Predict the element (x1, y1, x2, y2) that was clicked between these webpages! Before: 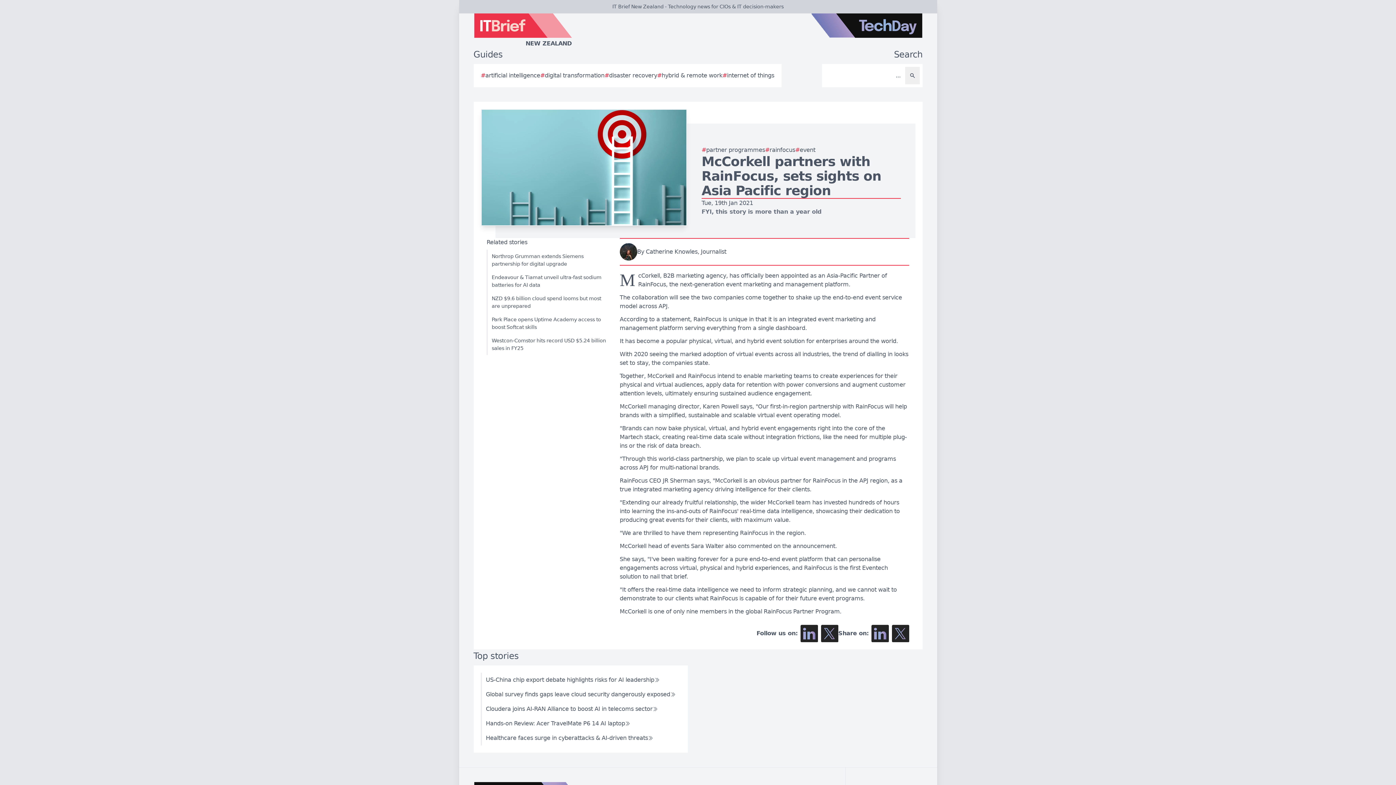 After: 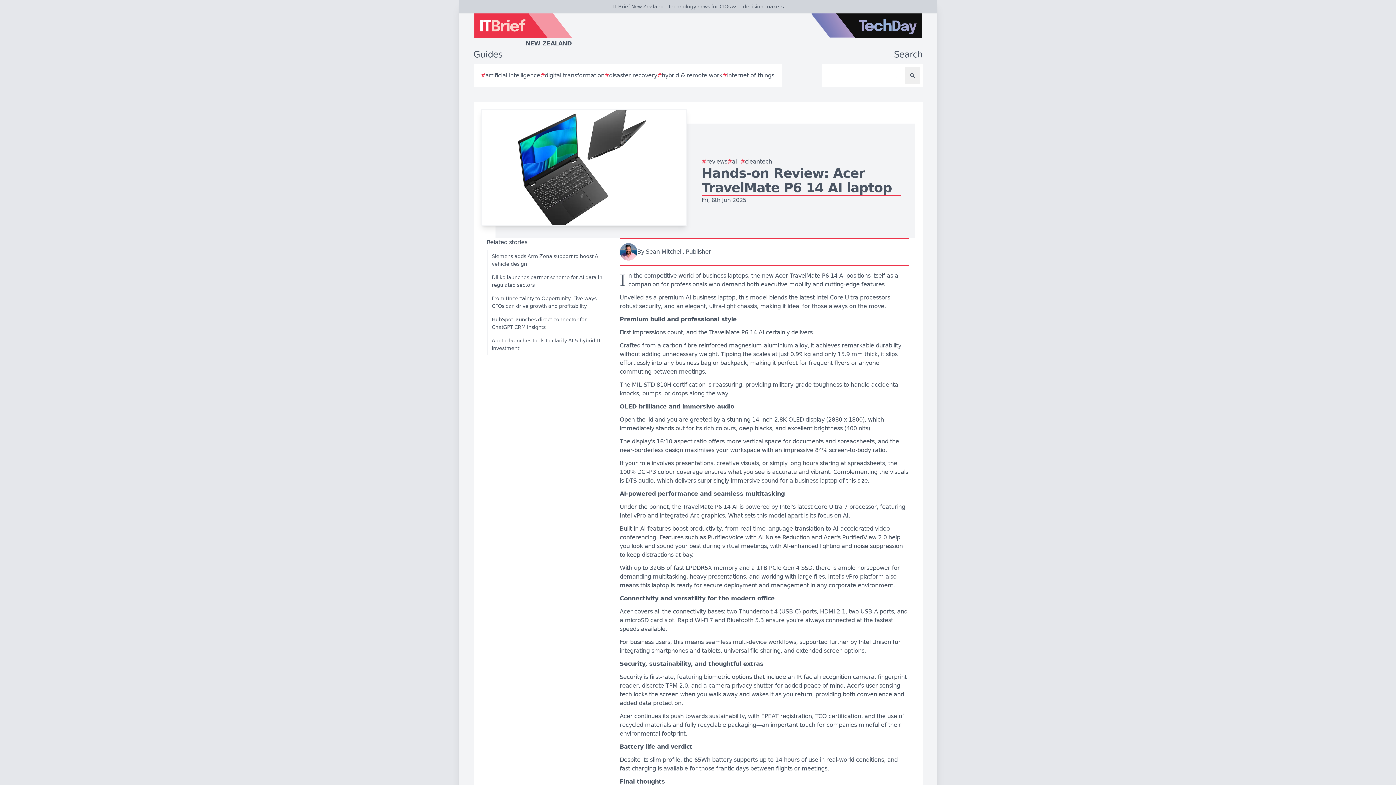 Action: bbox: (480, 716, 635, 731) label: Hands-on Review: Acer TravelMate P6 14 AI laptop